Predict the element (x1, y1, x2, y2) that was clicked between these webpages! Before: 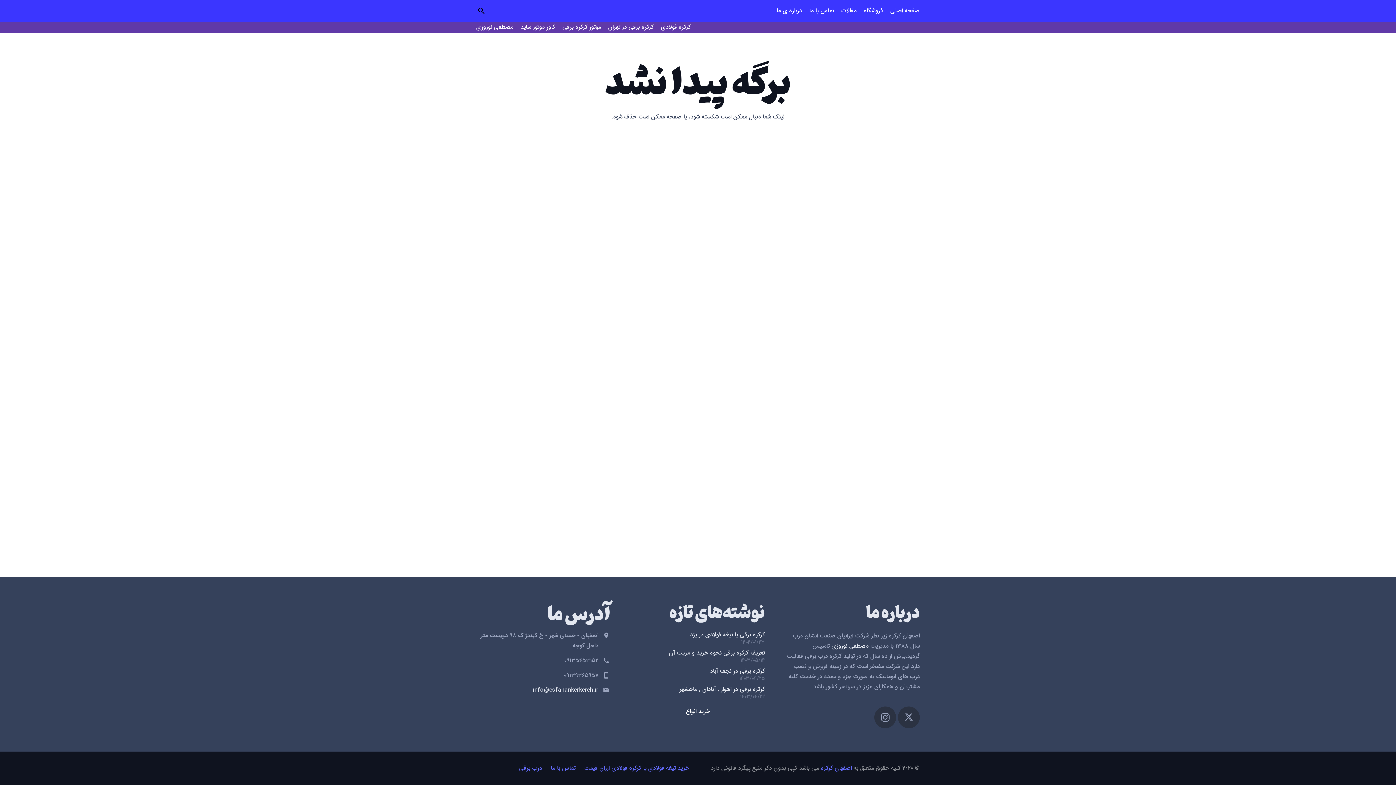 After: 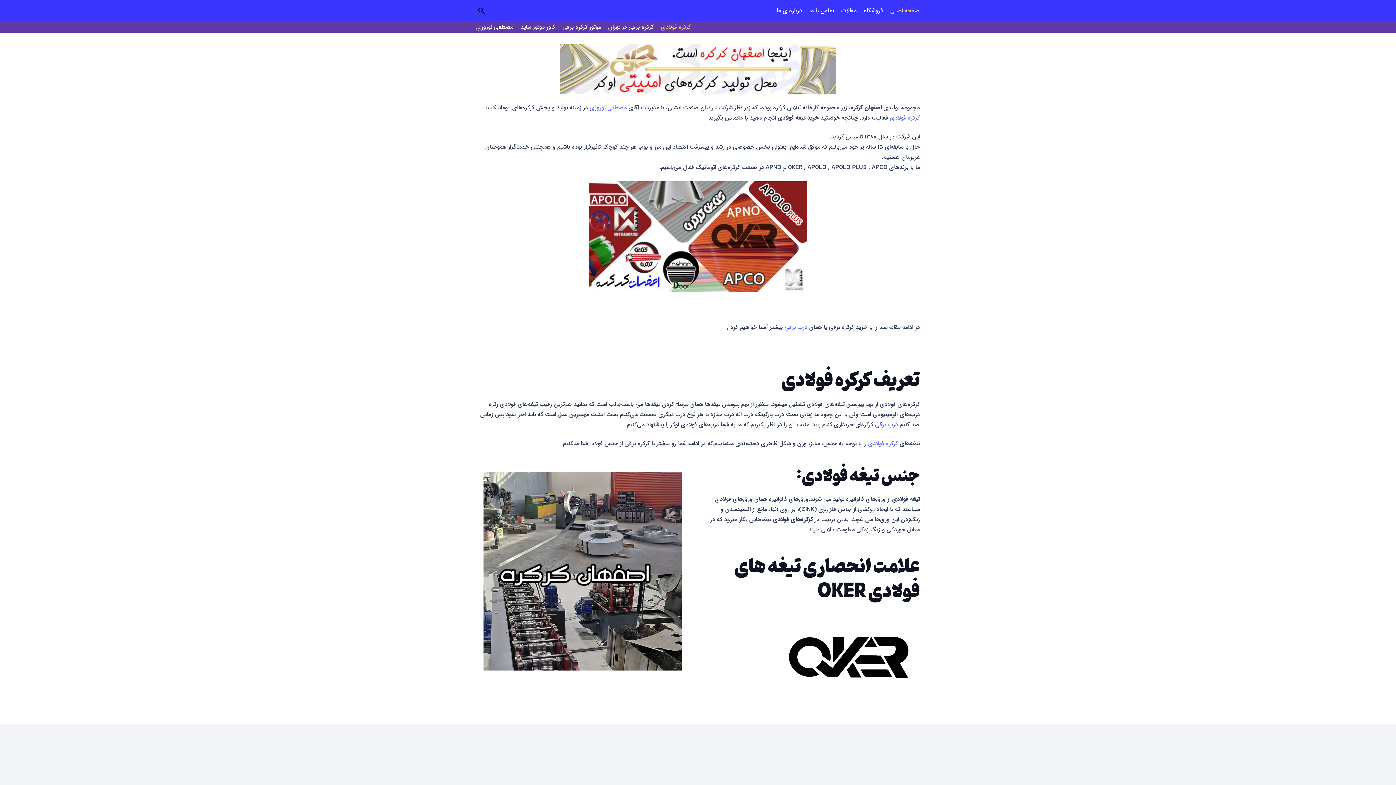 Action: label: اصفهان کرکره bbox: (821, 764, 852, 773)